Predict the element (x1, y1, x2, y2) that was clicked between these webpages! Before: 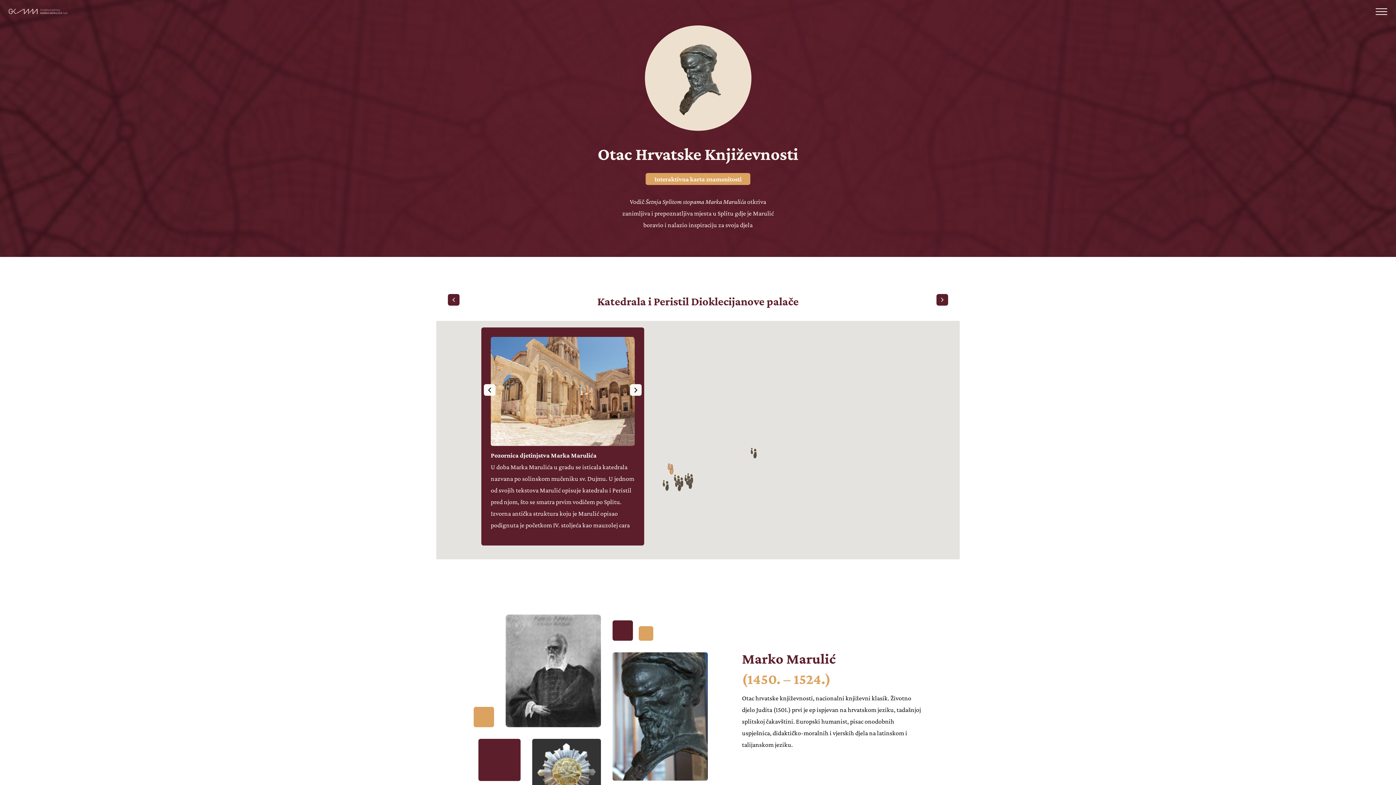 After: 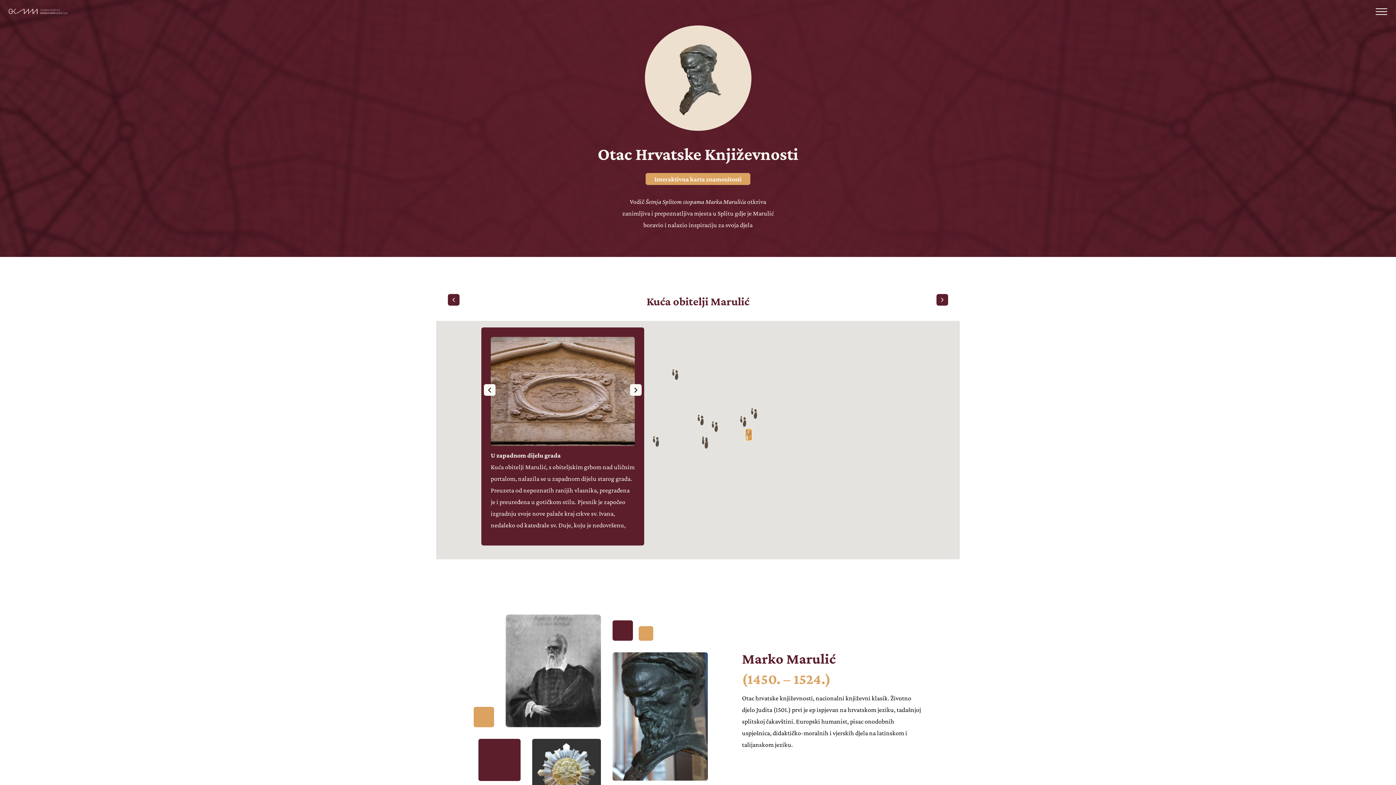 Action: bbox: (686, 478, 692, 489)